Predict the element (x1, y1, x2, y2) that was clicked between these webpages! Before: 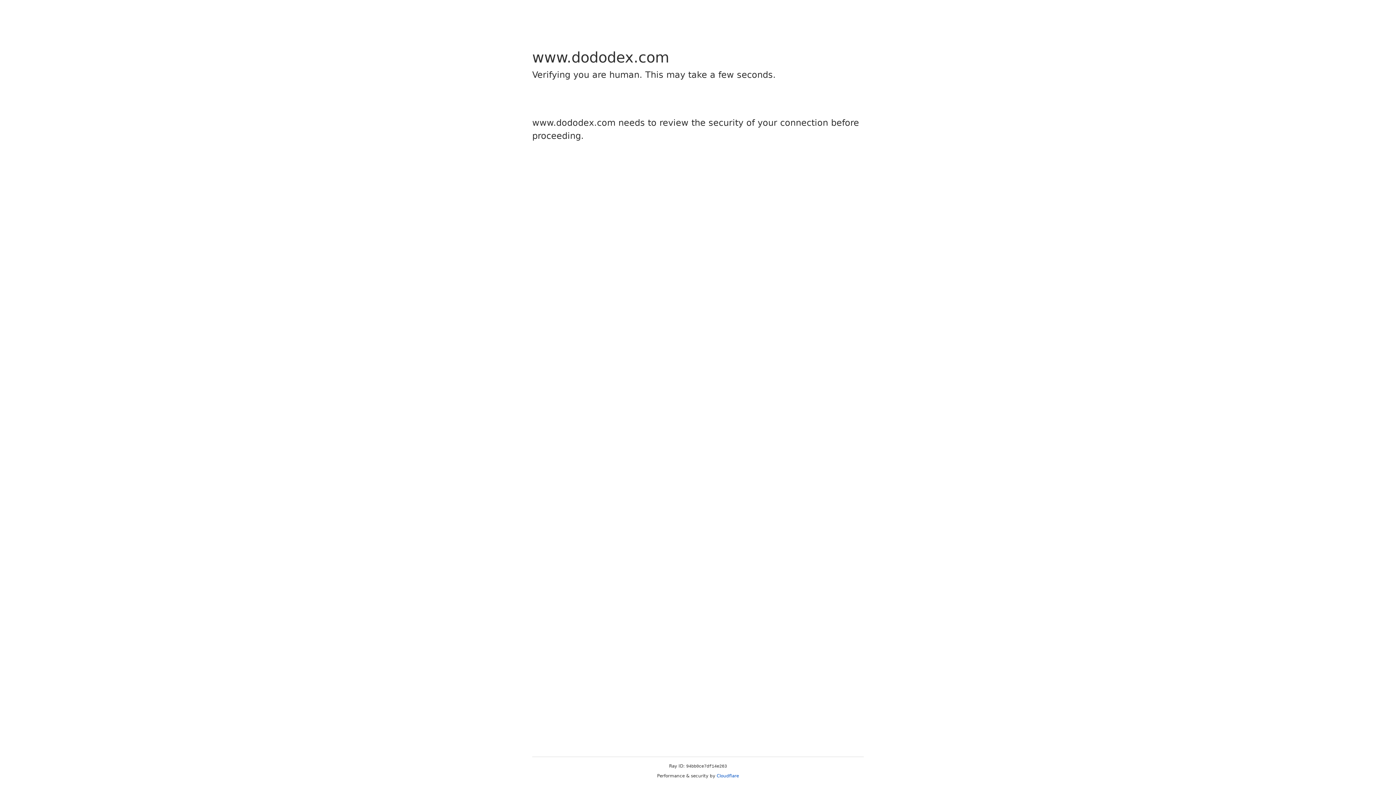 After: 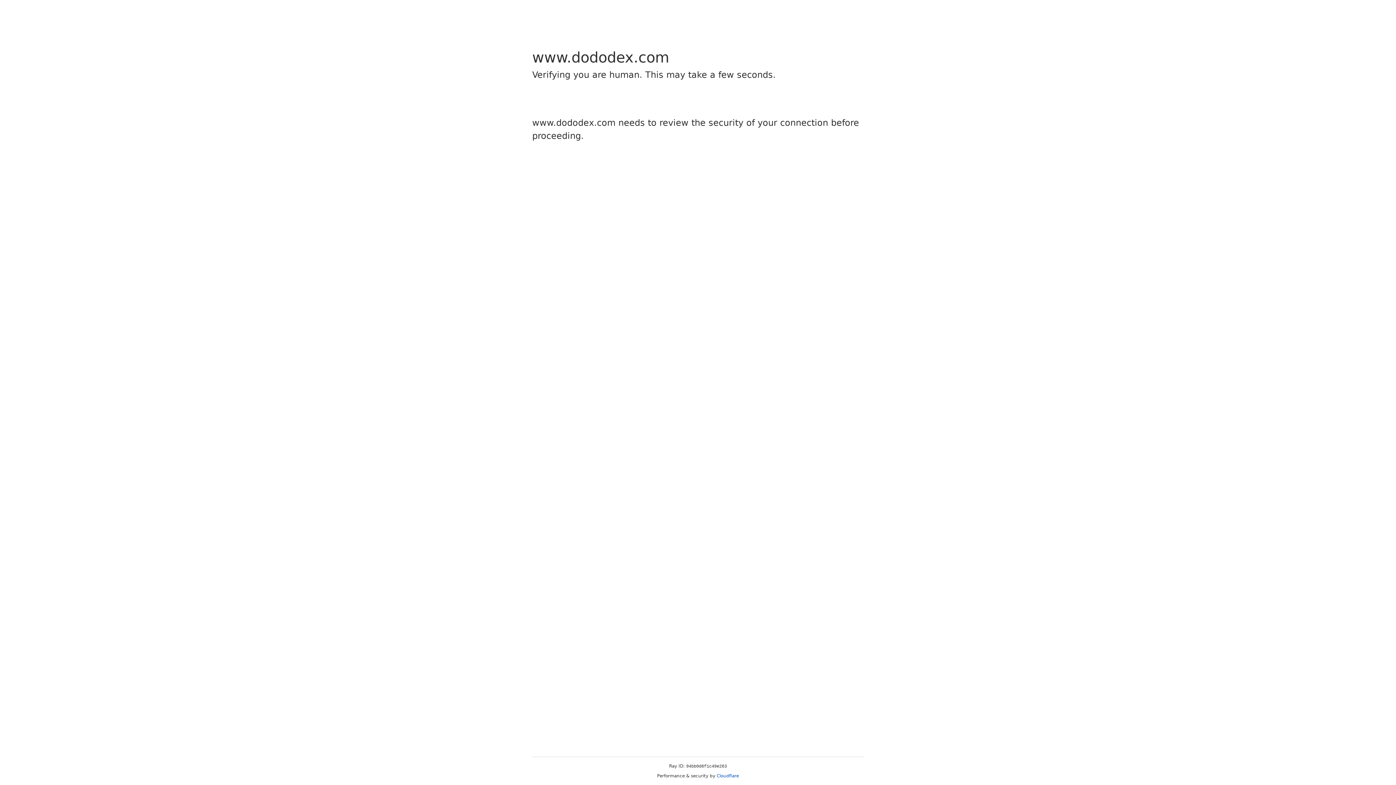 Action: bbox: (716, 773, 739, 778) label: Cloudflare